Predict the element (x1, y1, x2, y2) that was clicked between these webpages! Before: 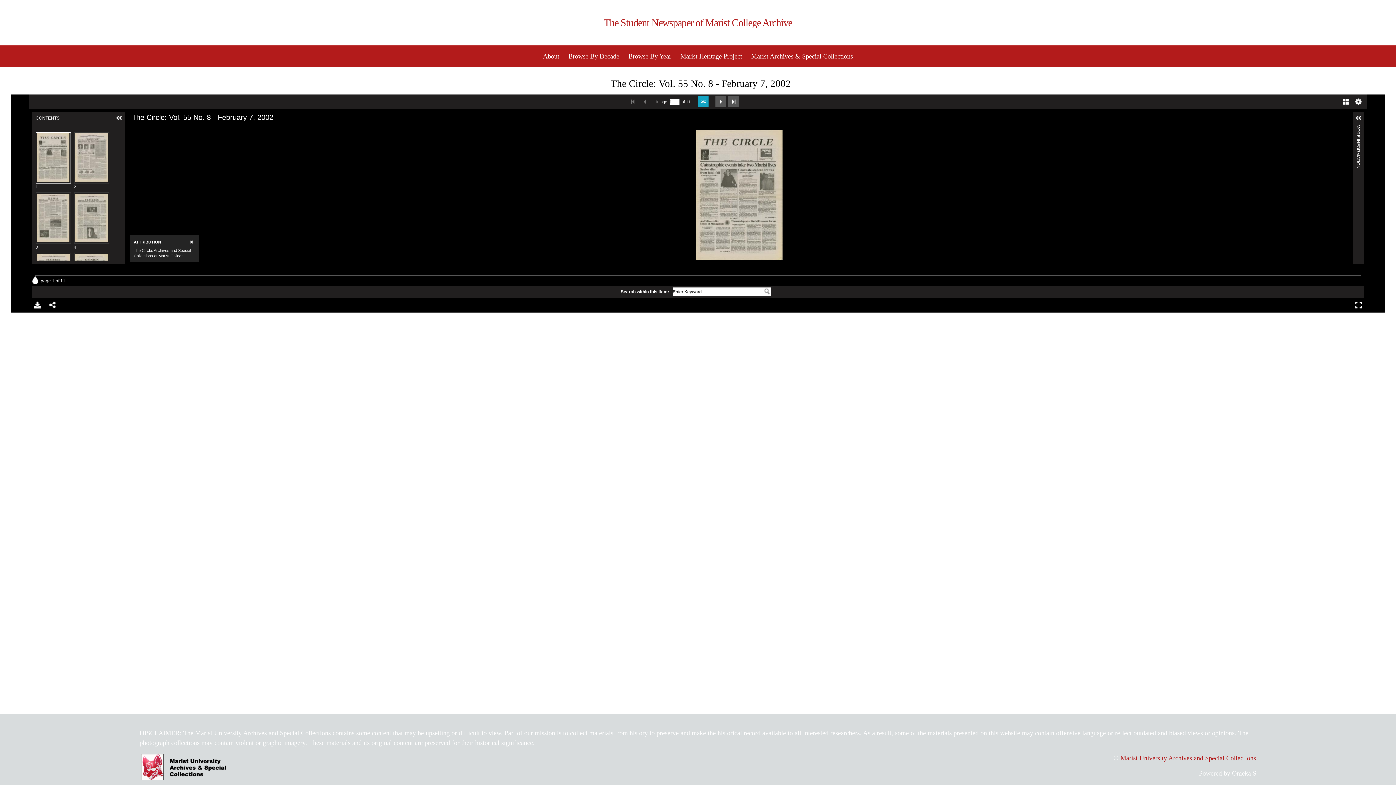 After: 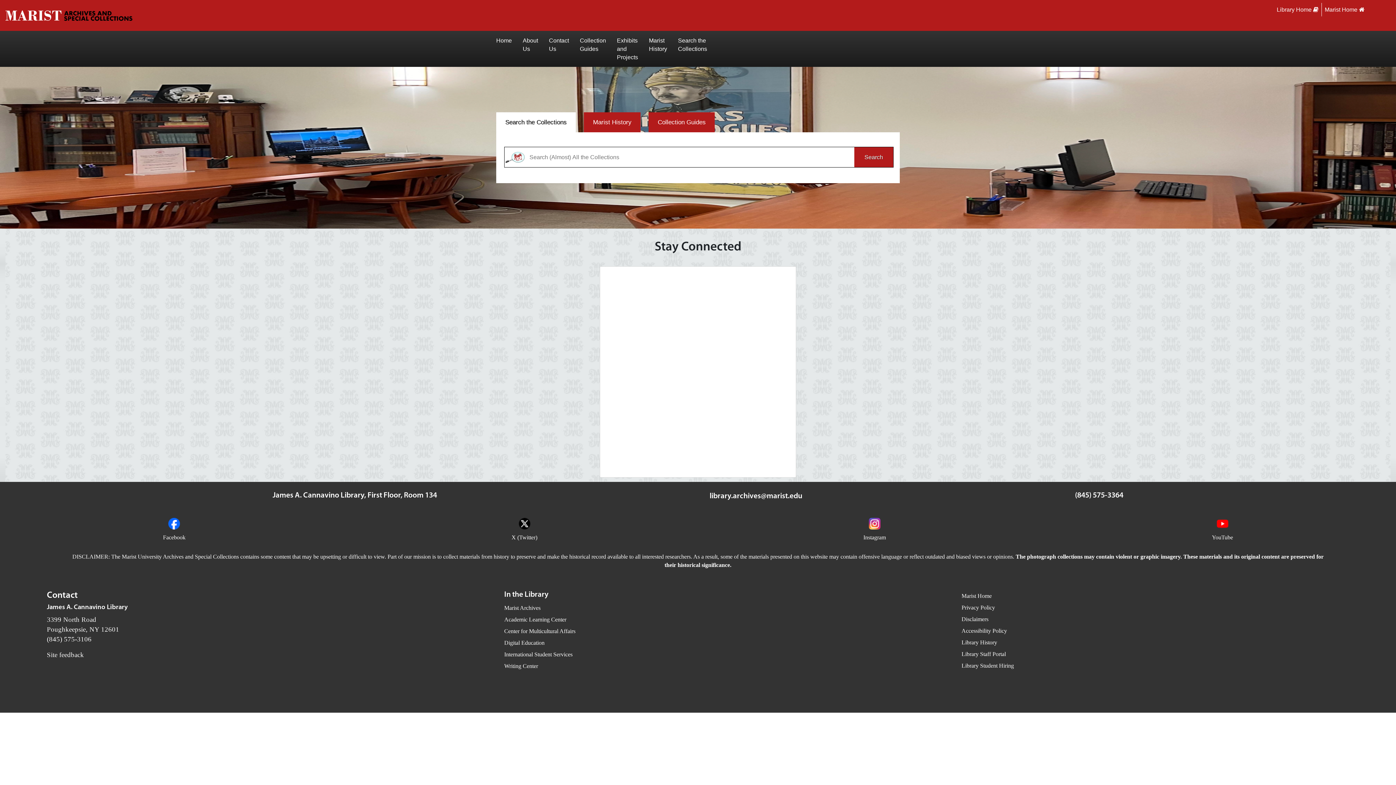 Action: label: Marist Archives & Special Collections bbox: (751, 52, 853, 60)